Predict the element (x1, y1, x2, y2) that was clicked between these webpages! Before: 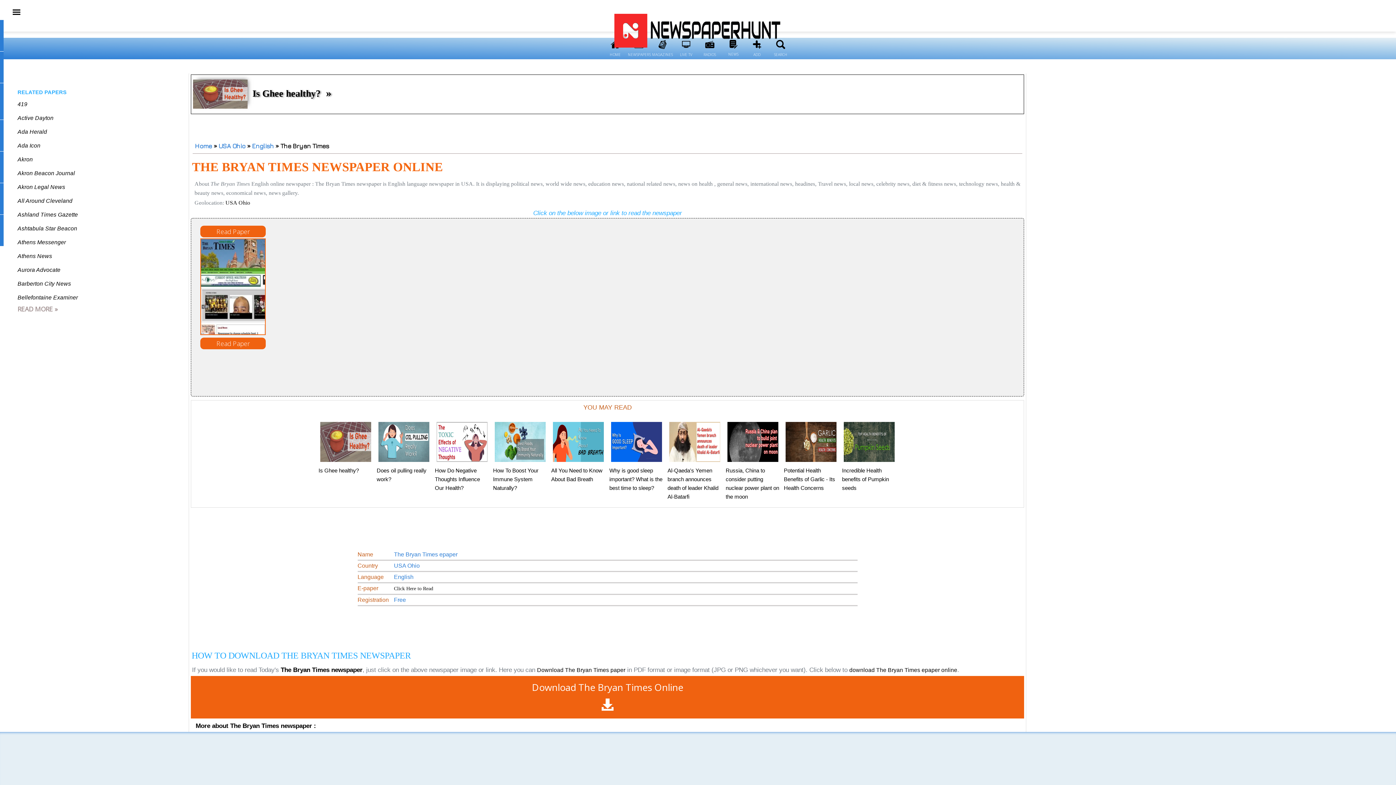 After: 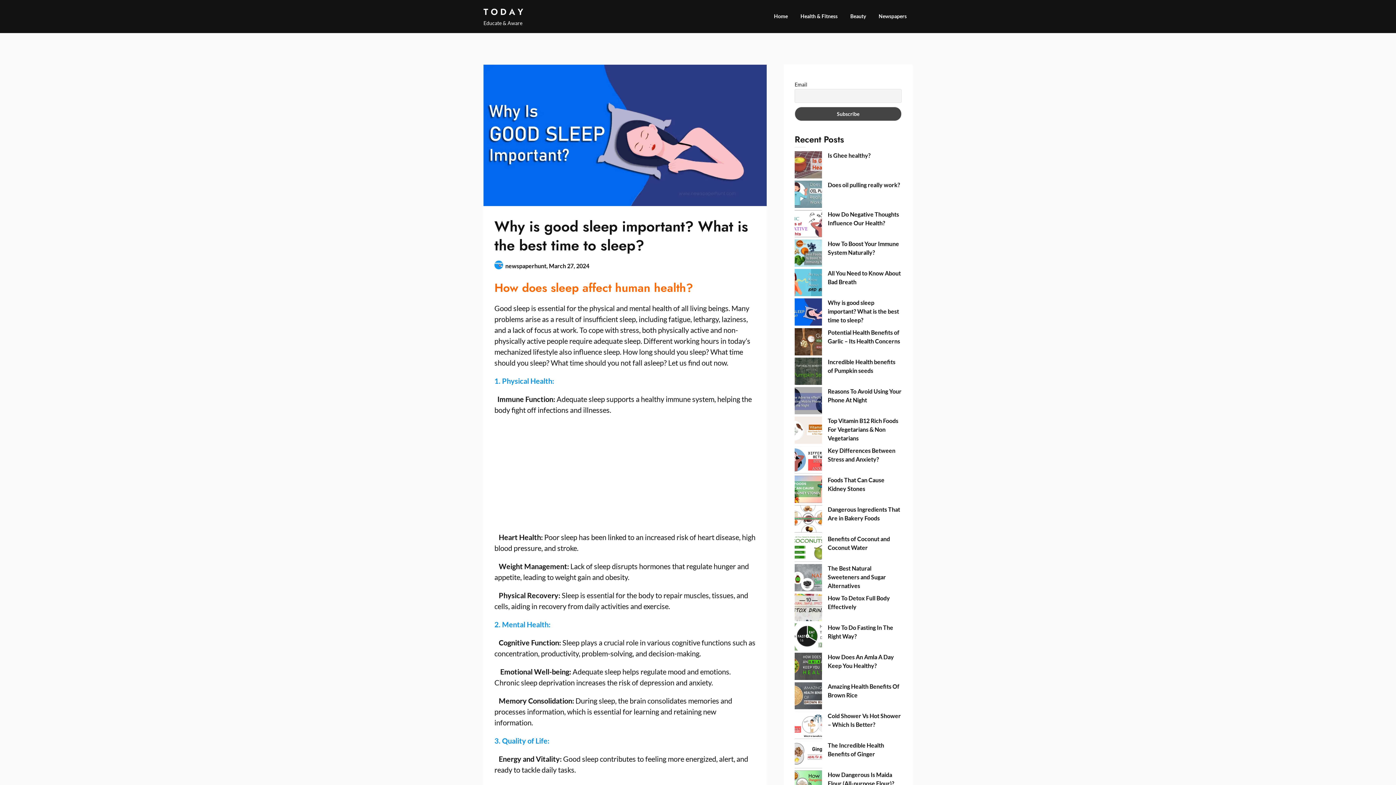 Action: label: Why is good sleep important? What is the best time to sleep? bbox: (609, 467, 662, 491)